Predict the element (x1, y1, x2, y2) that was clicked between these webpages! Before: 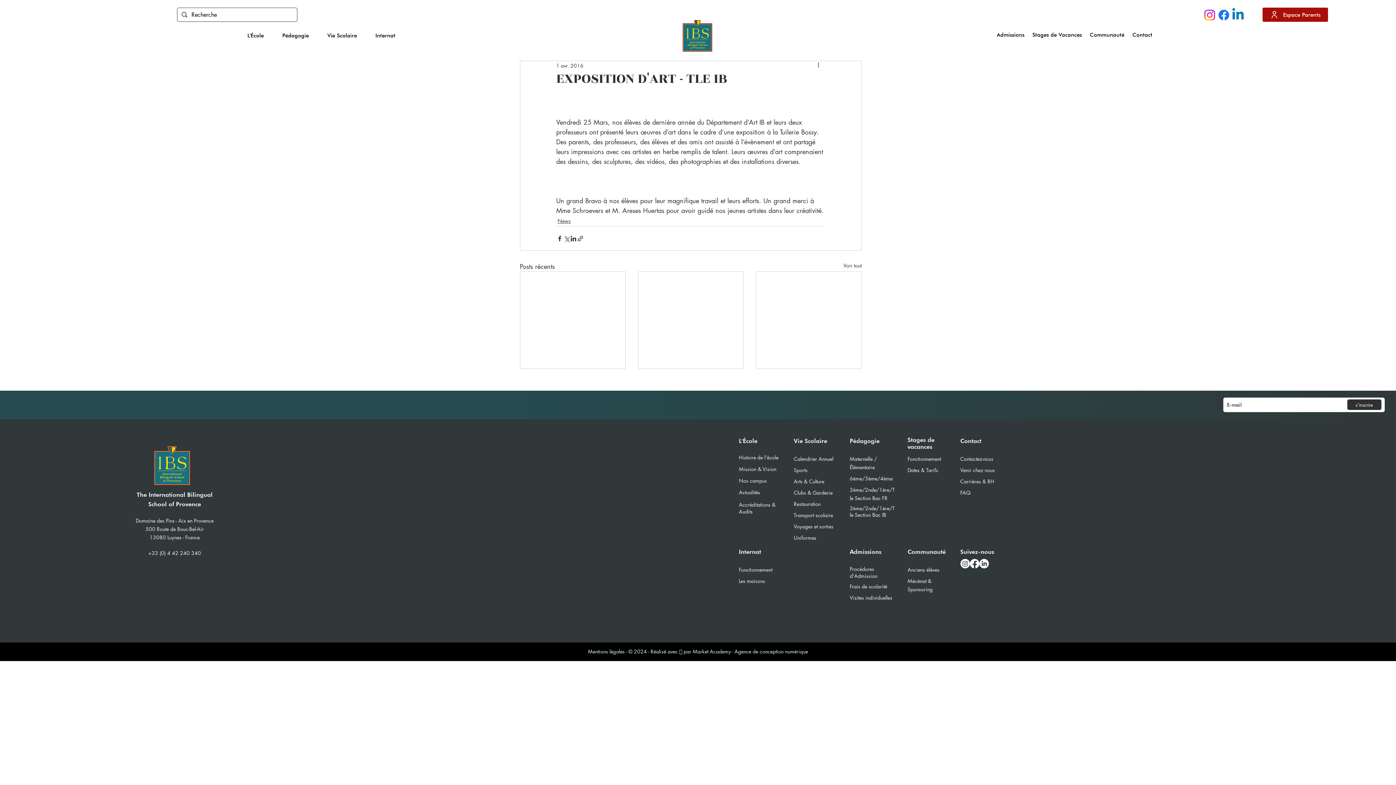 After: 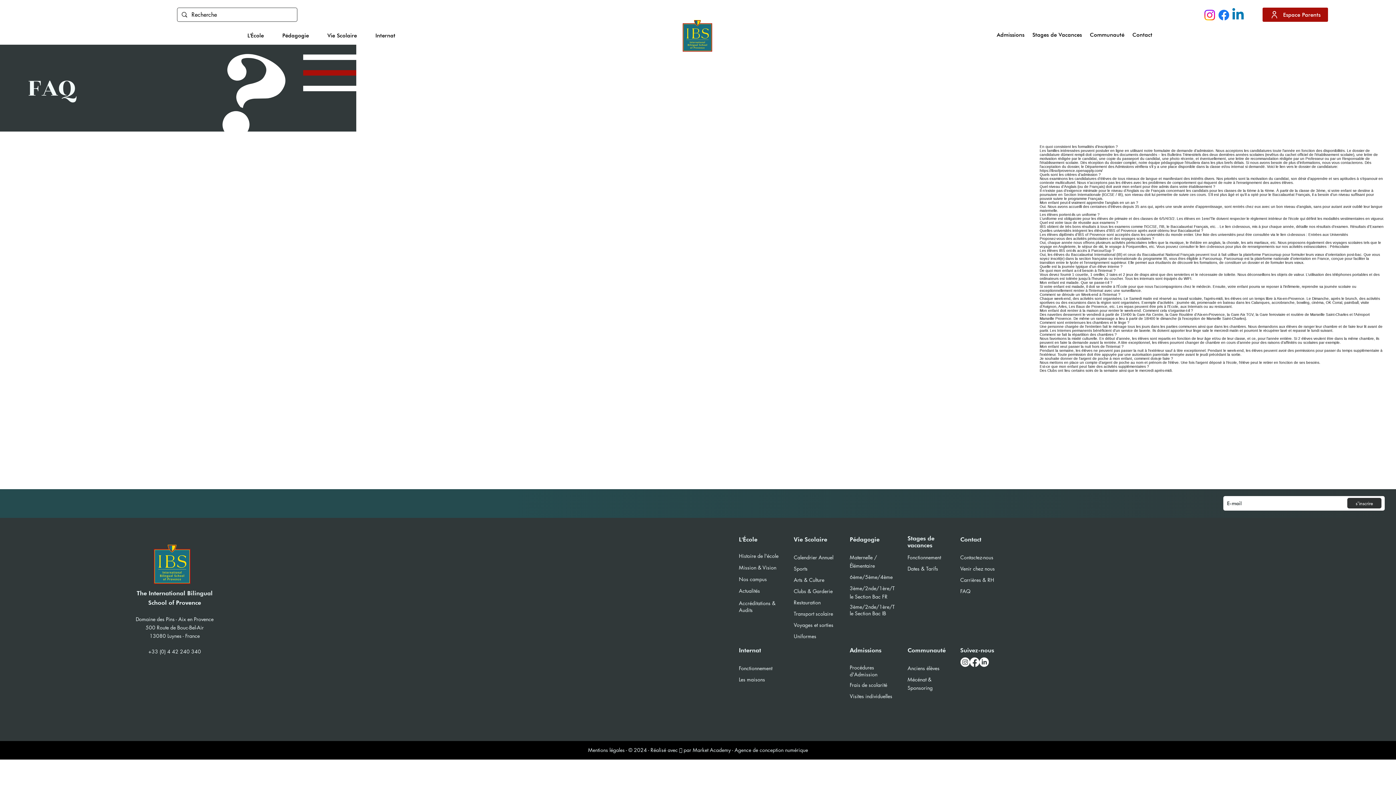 Action: bbox: (960, 489, 970, 496) label: FAQ